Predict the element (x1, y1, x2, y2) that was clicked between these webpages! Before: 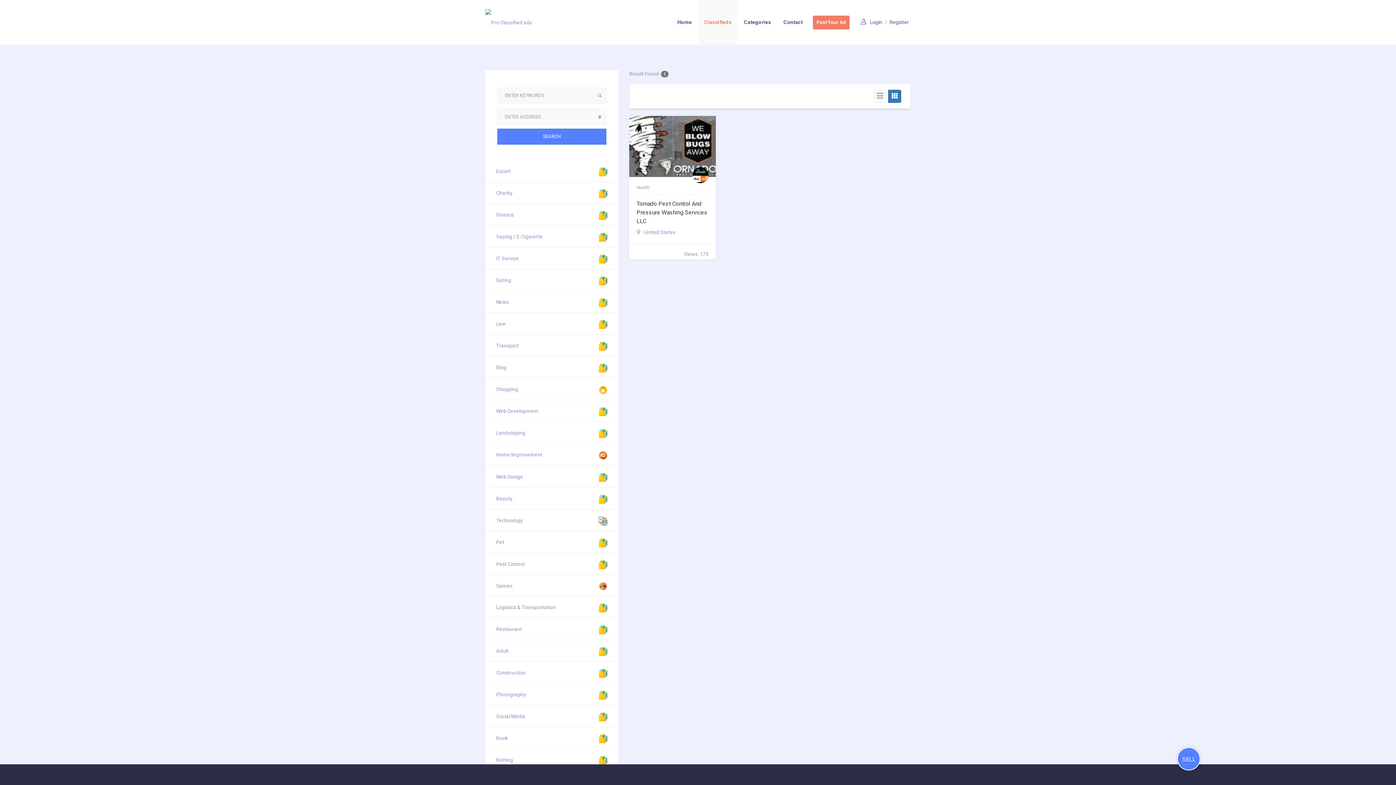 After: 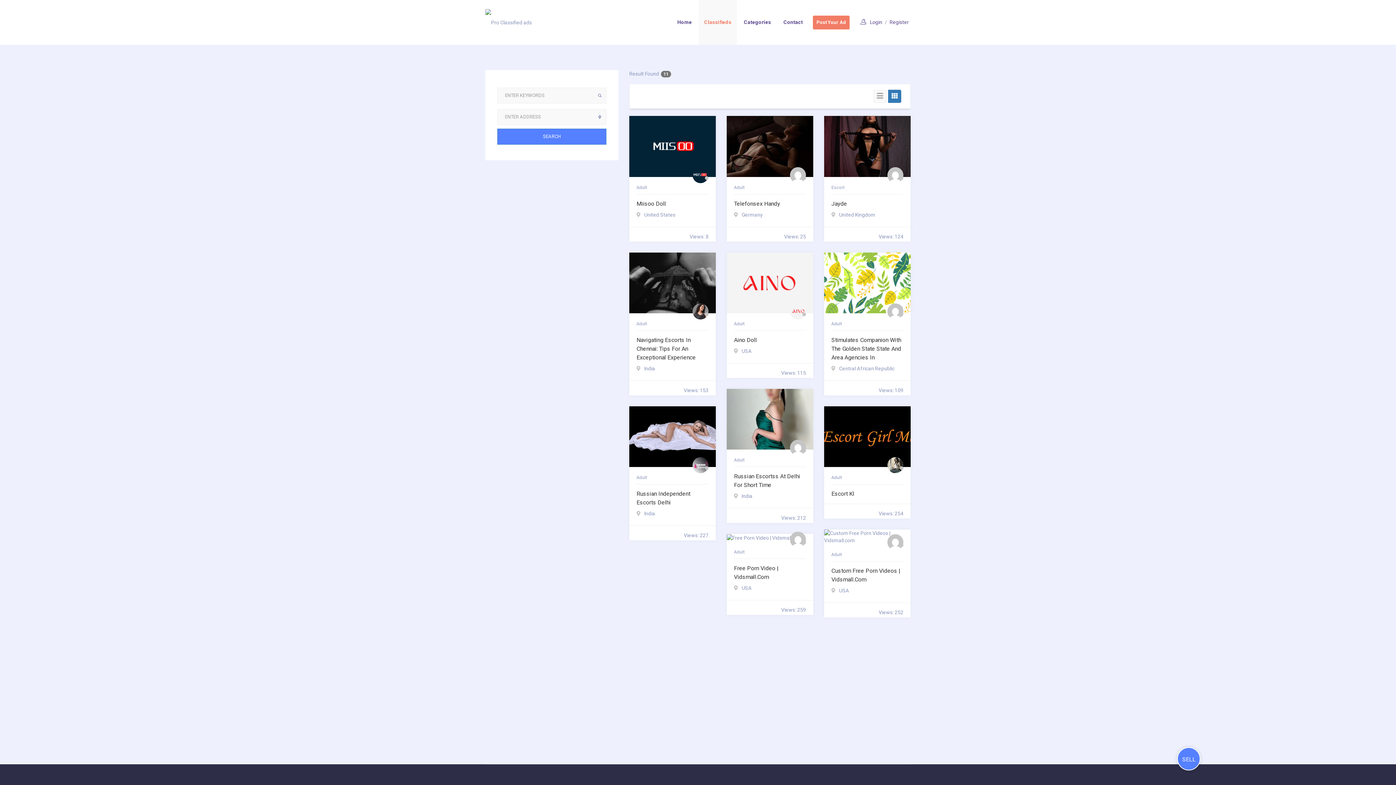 Action: label: Adult bbox: (496, 647, 607, 656)